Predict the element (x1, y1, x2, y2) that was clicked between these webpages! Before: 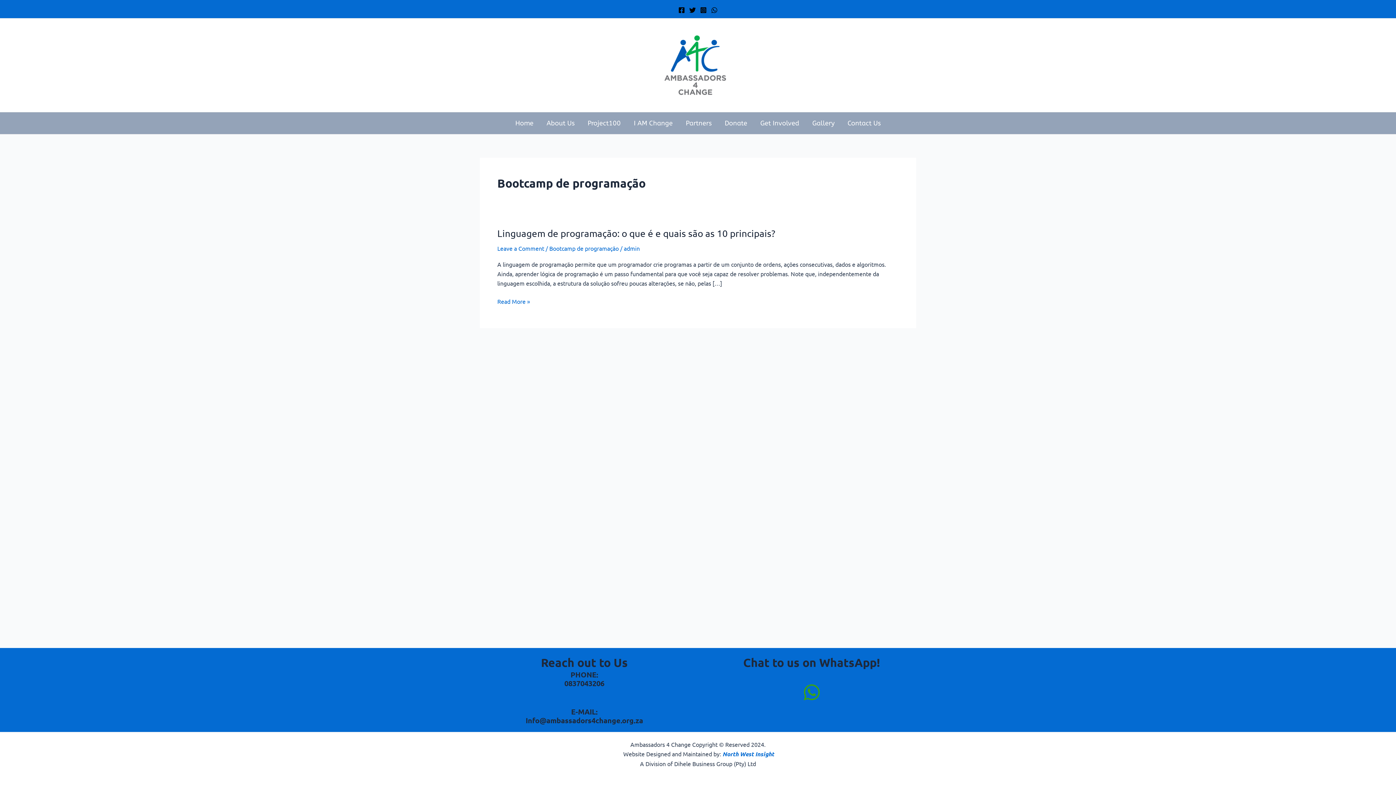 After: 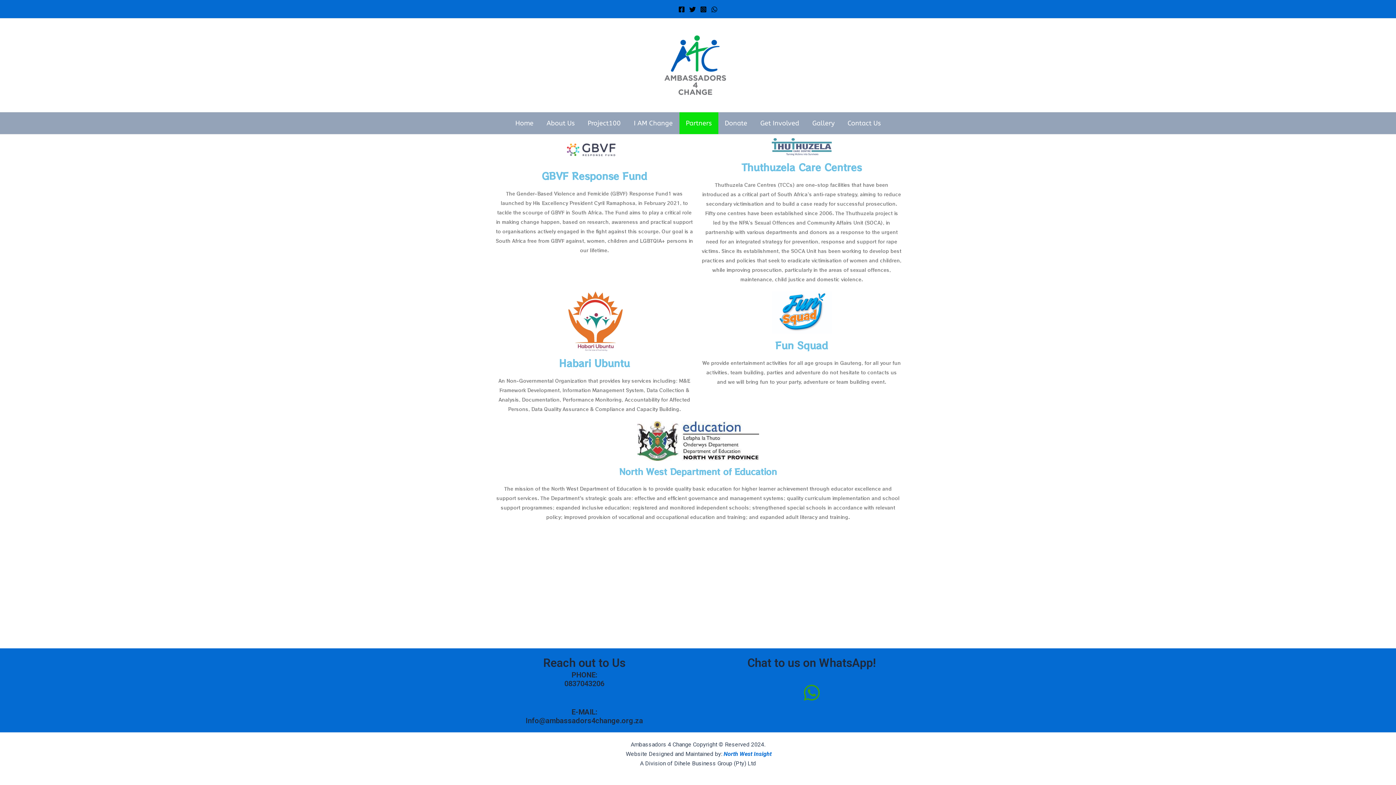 Action: bbox: (679, 112, 718, 134) label: Partners